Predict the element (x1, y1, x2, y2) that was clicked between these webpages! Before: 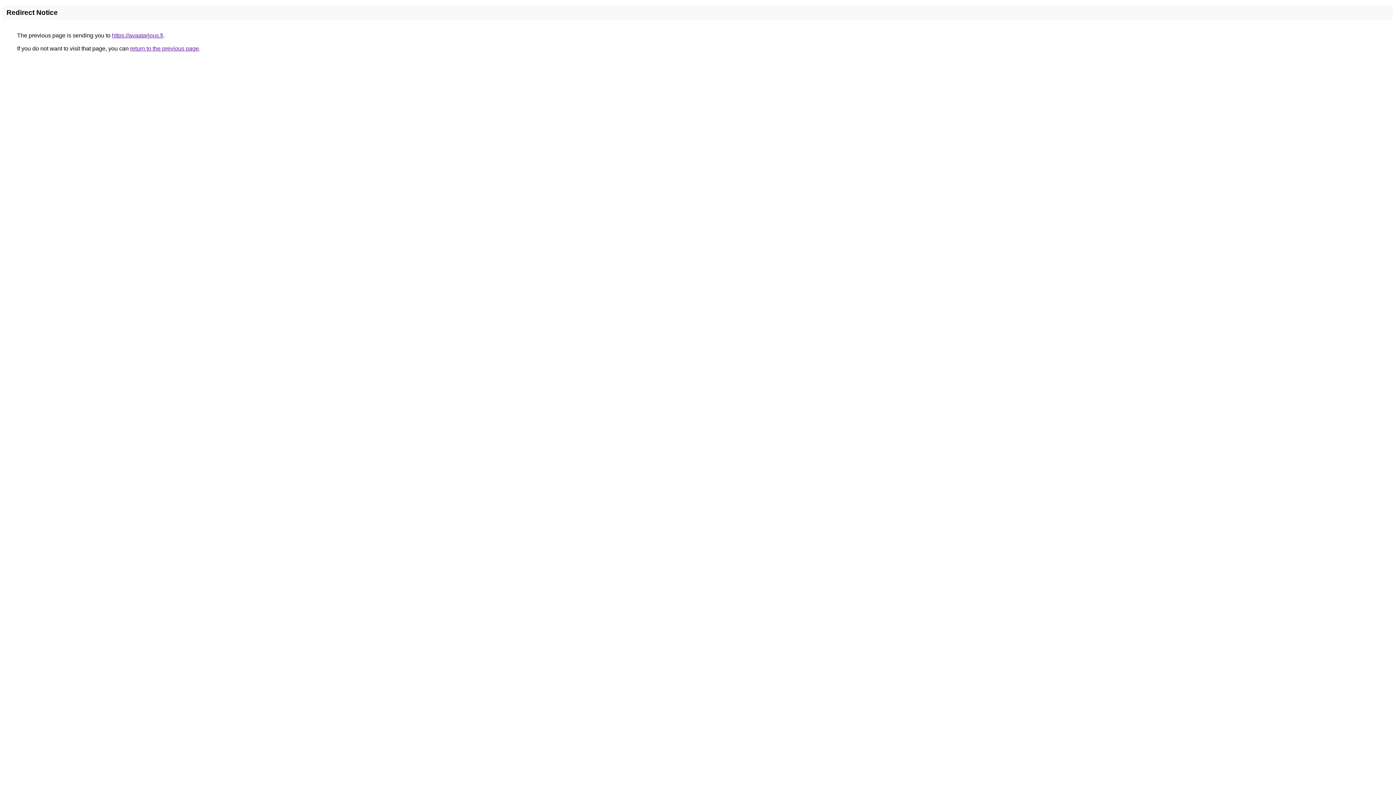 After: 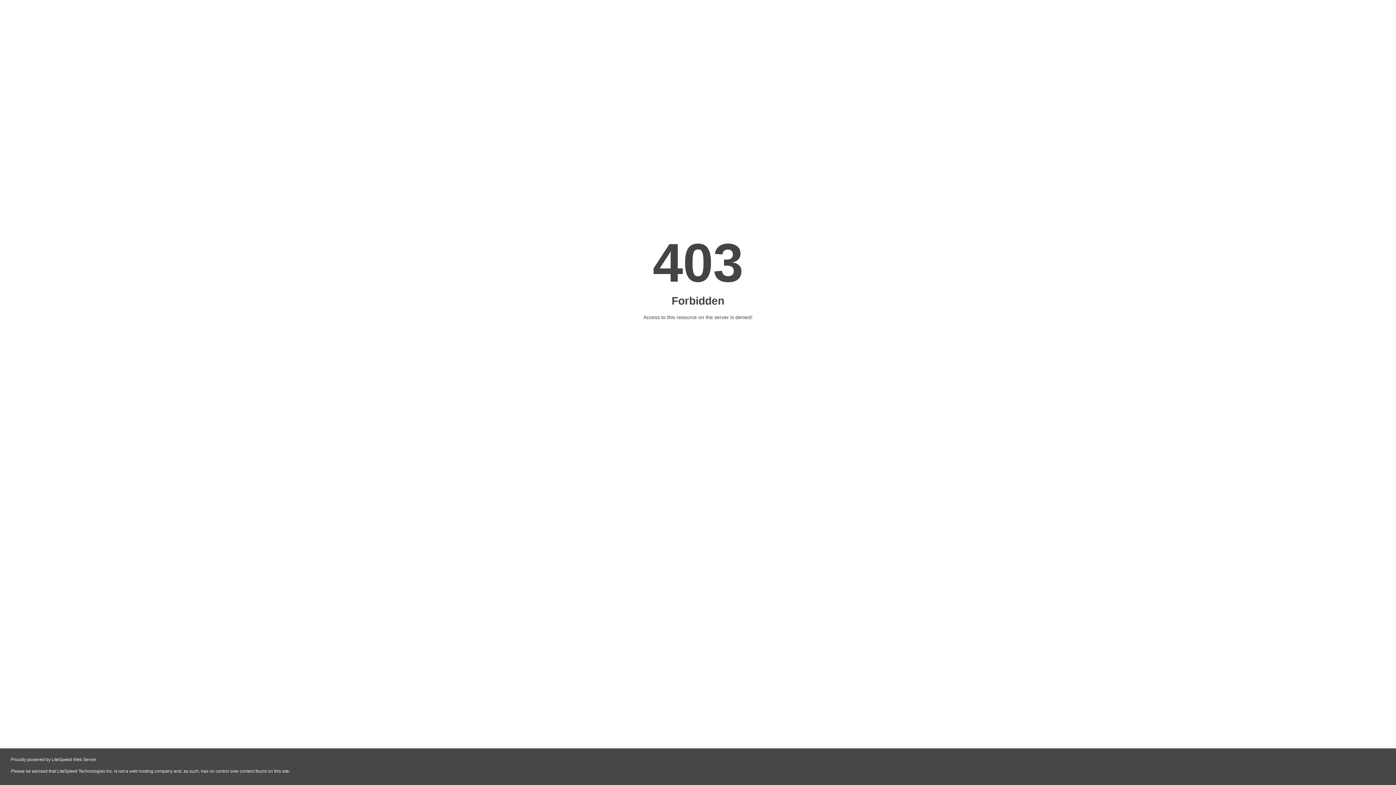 Action: bbox: (112, 32, 163, 38) label: https://avaatarjous.fi